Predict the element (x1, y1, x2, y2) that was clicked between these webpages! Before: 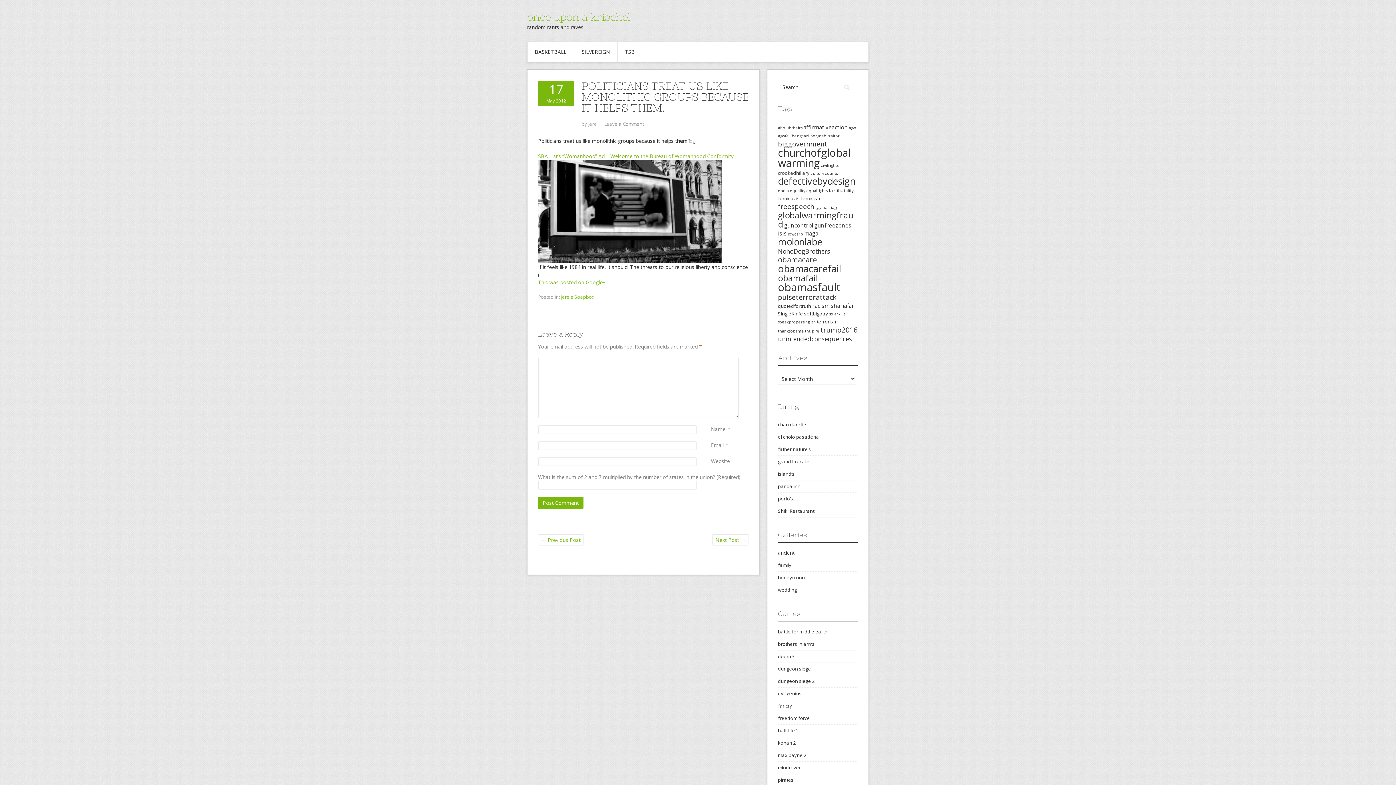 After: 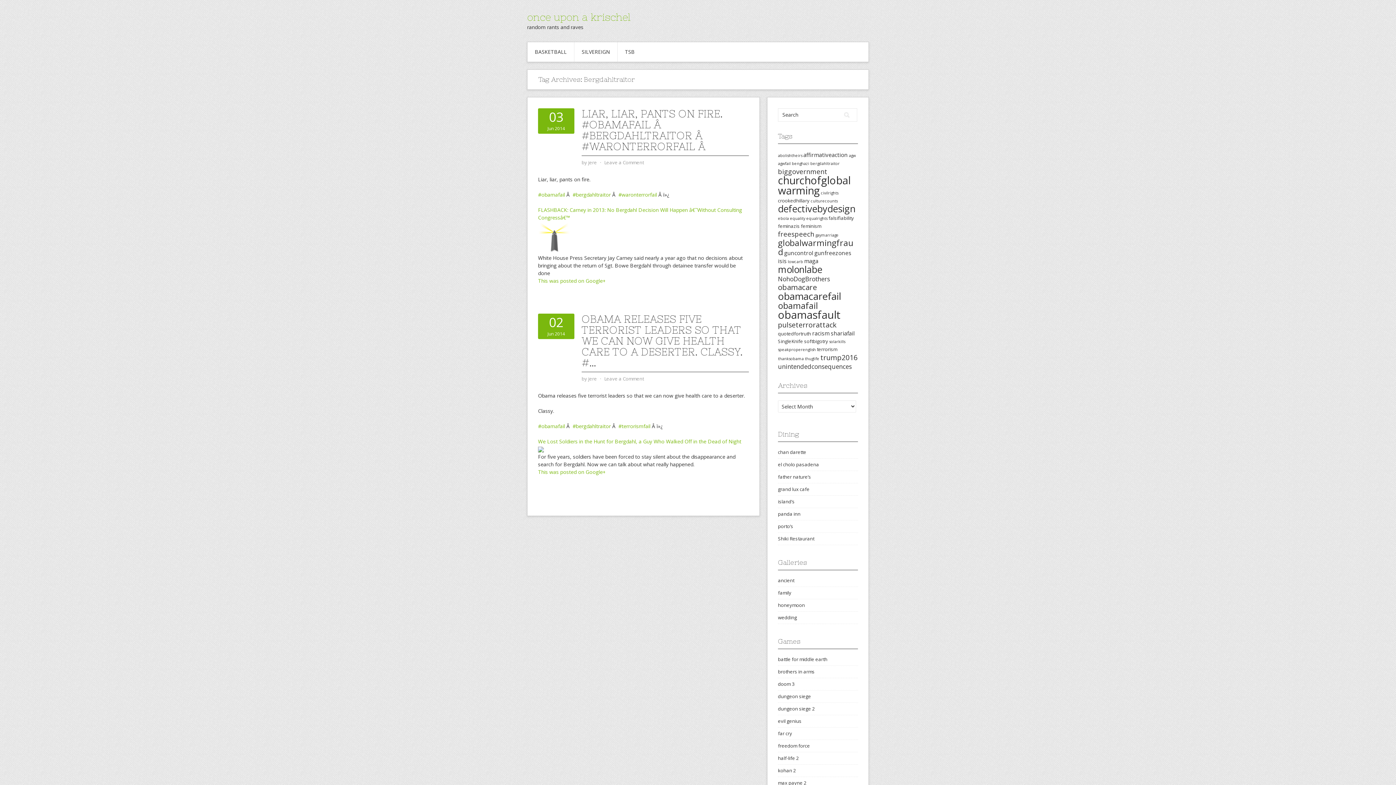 Action: label: bergdahltraitor (2 items) bbox: (810, 133, 840, 138)